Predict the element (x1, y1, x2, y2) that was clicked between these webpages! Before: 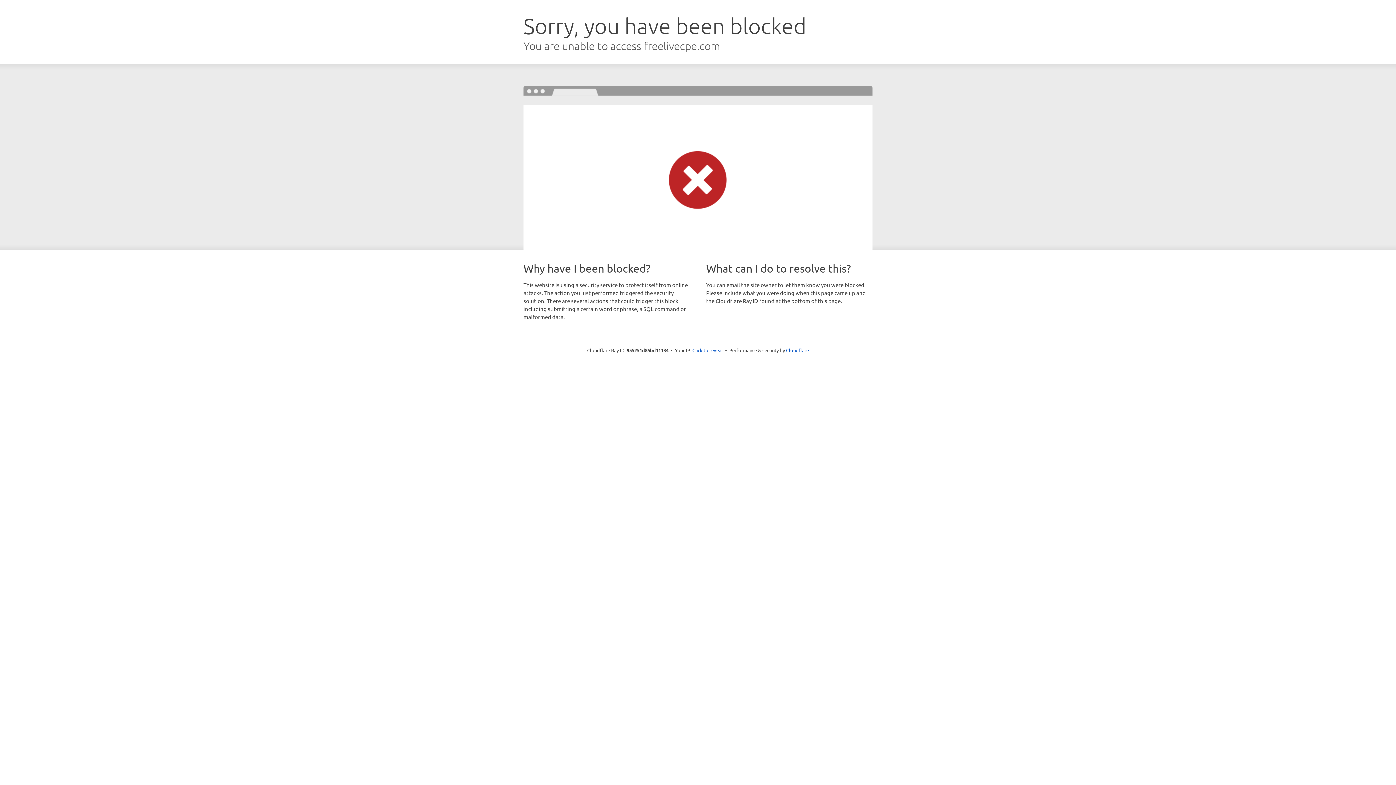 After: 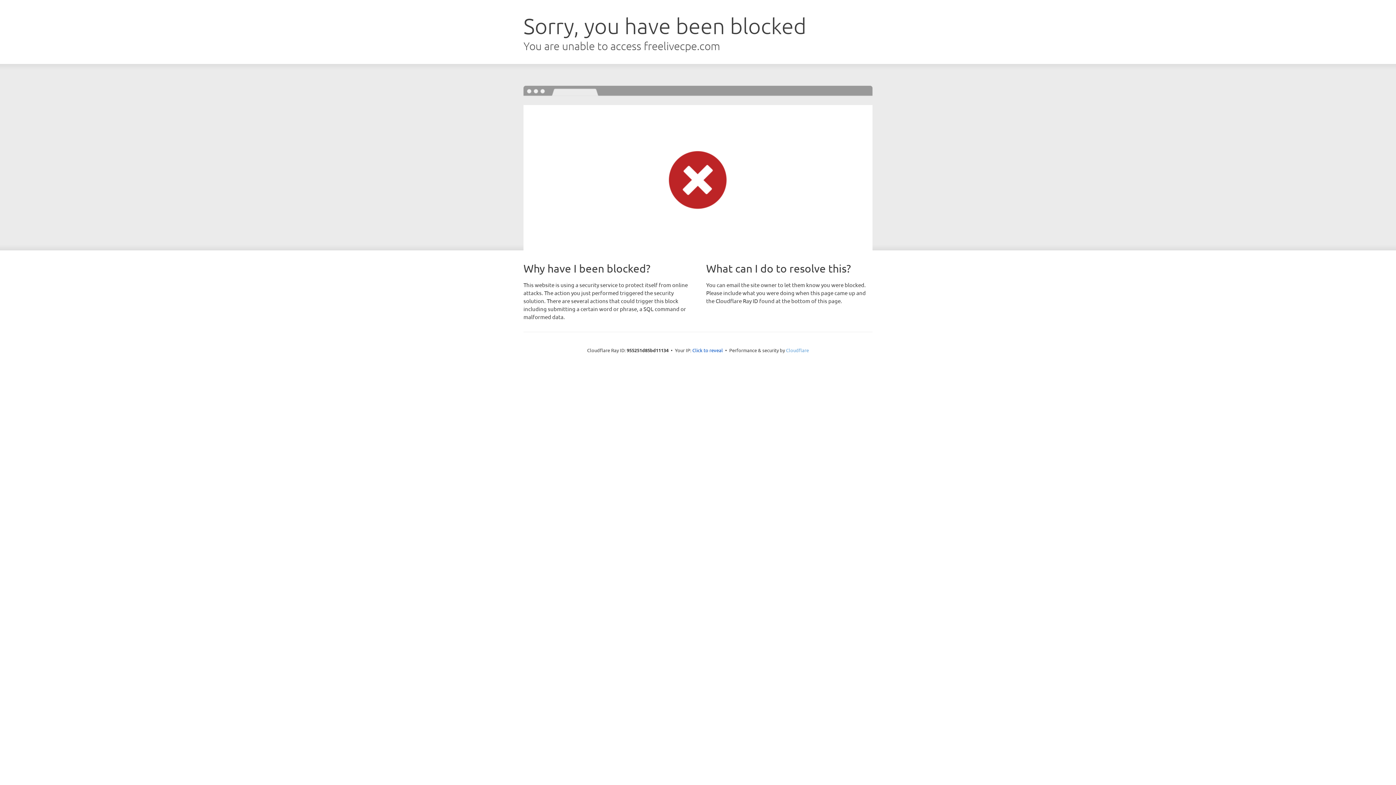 Action: bbox: (786, 347, 809, 353) label: Cloudflare